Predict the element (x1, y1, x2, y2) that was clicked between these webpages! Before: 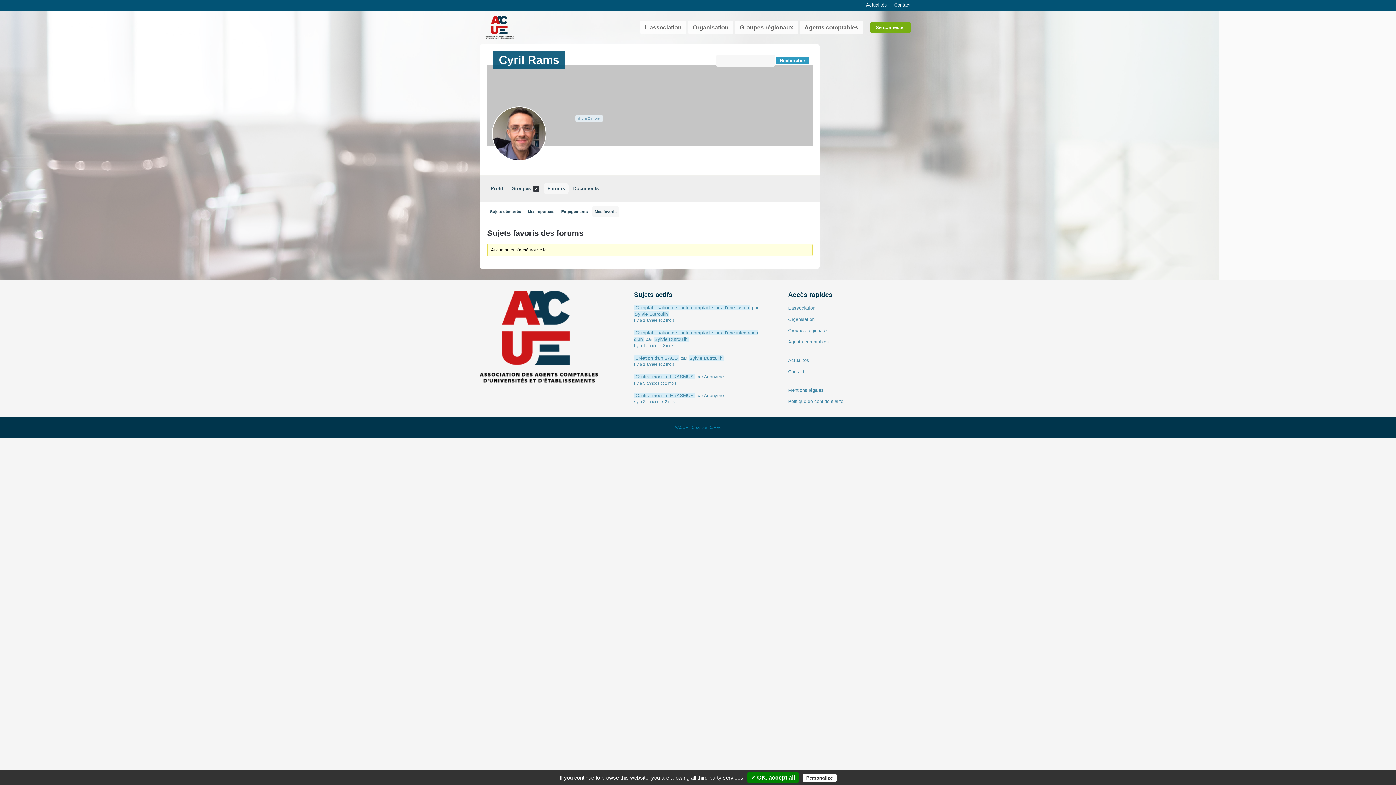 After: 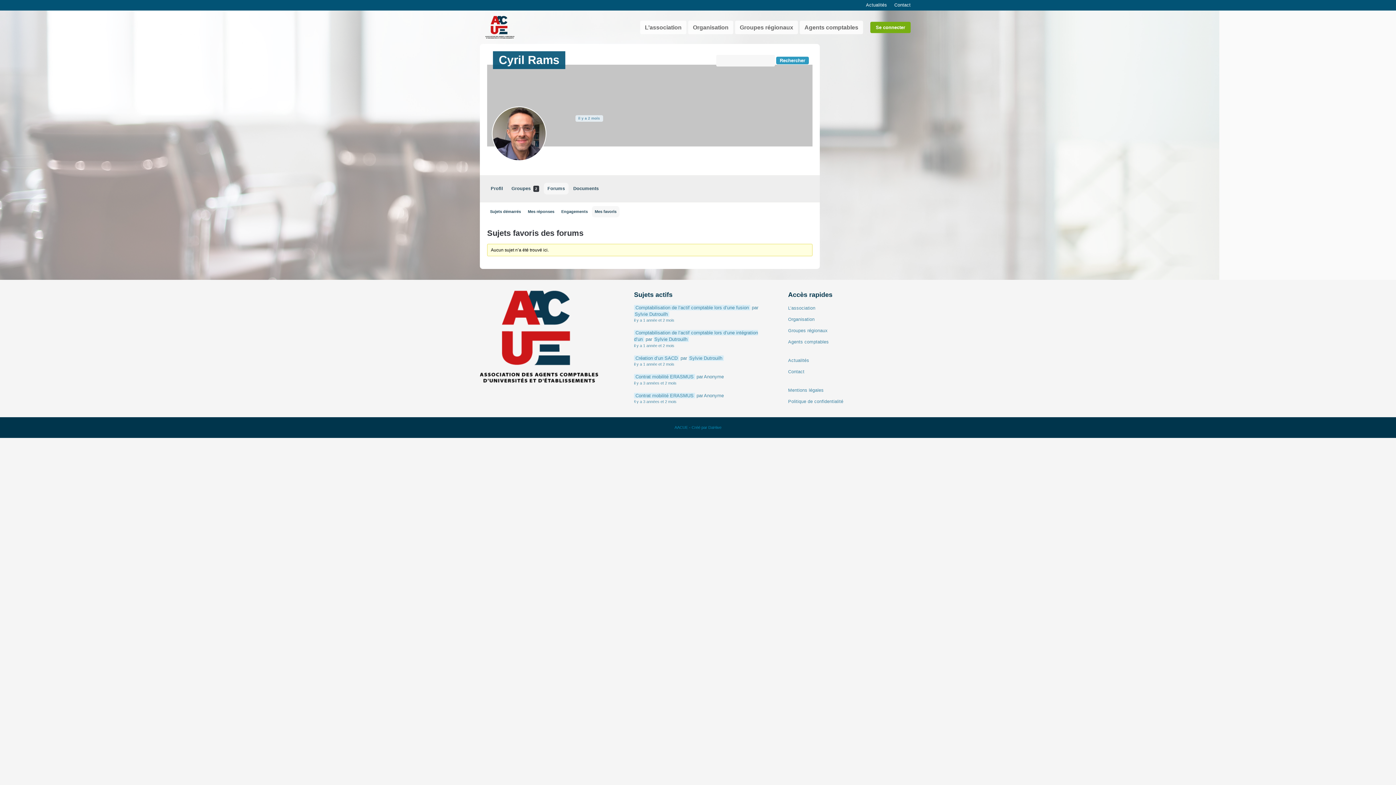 Action: bbox: (592, 206, 619, 217) label: Mes favoris